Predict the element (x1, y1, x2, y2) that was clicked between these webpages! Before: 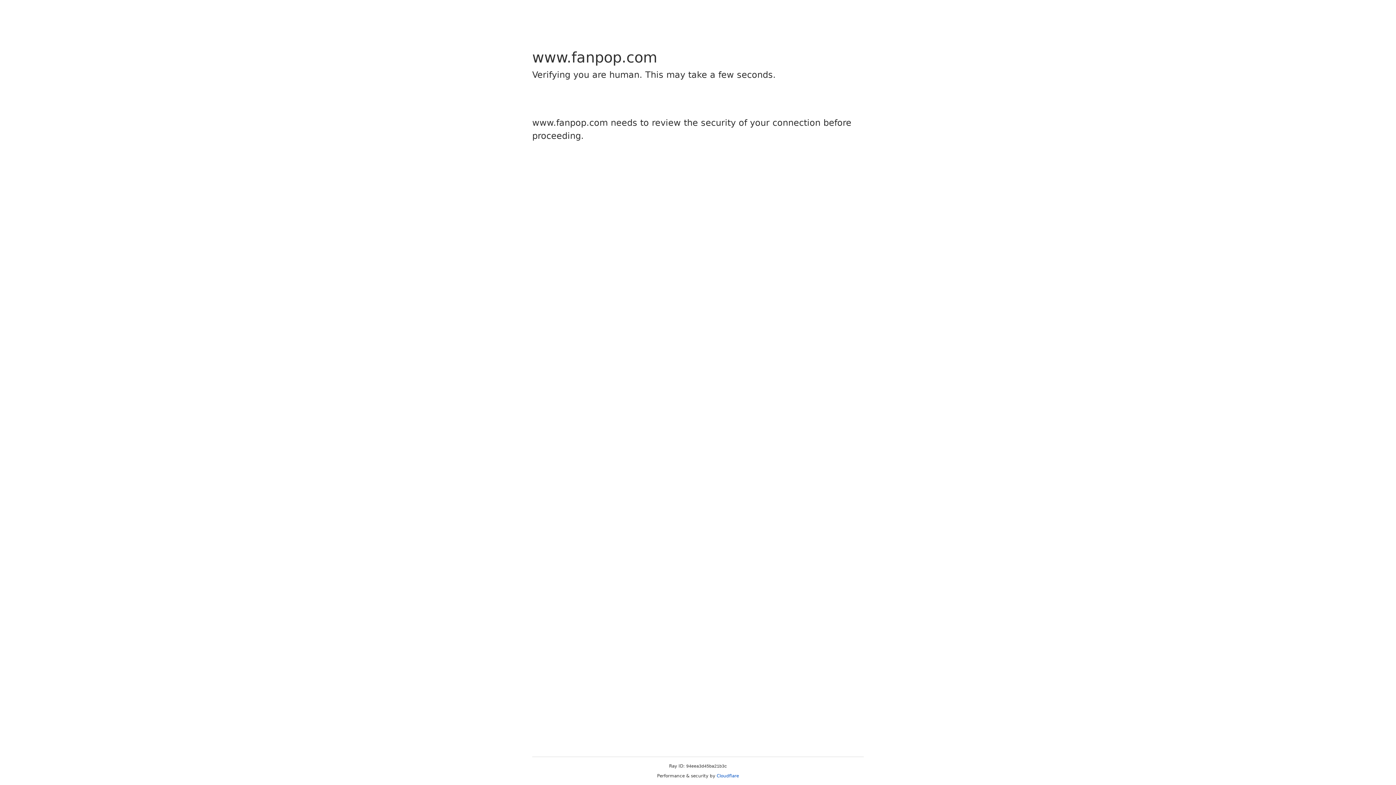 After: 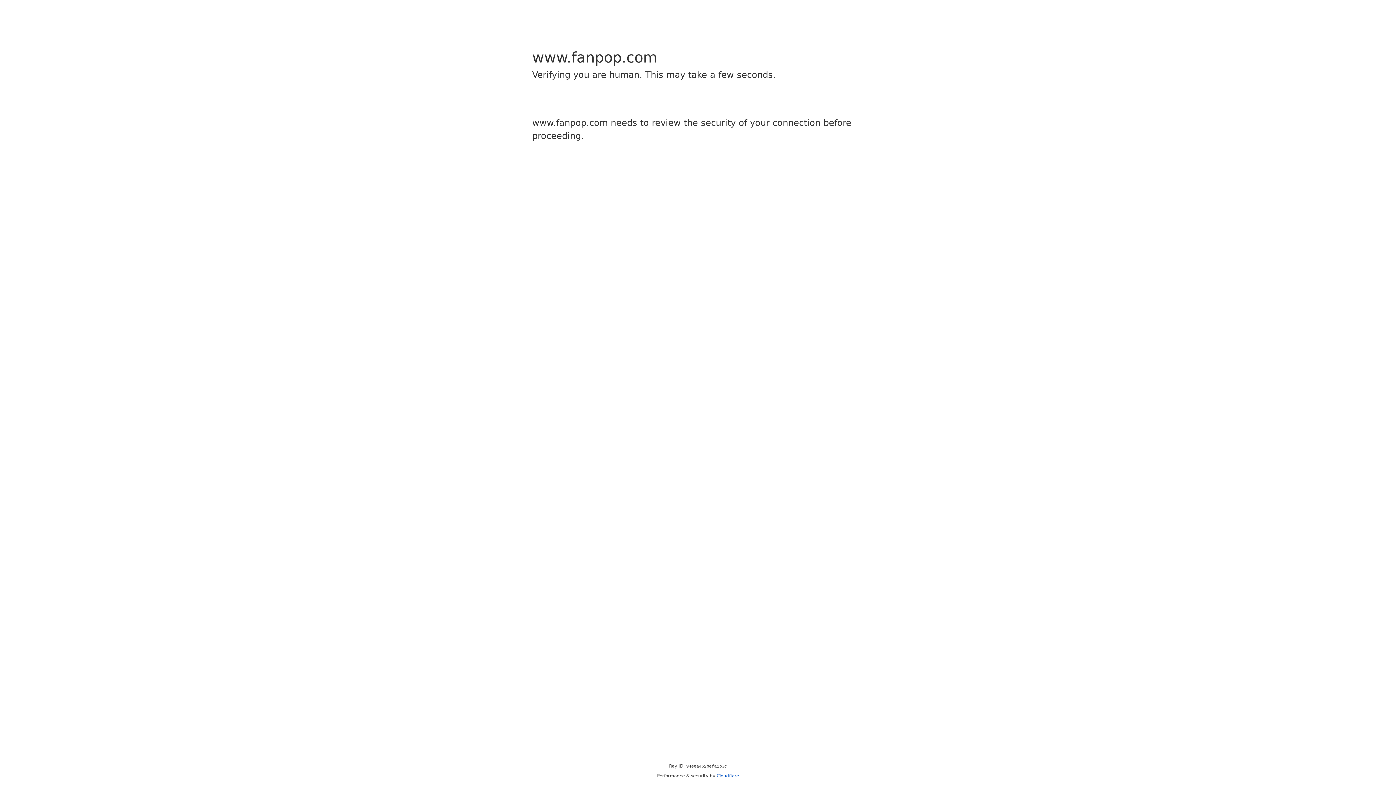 Action: bbox: (716, 773, 739, 778) label: Cloudflare